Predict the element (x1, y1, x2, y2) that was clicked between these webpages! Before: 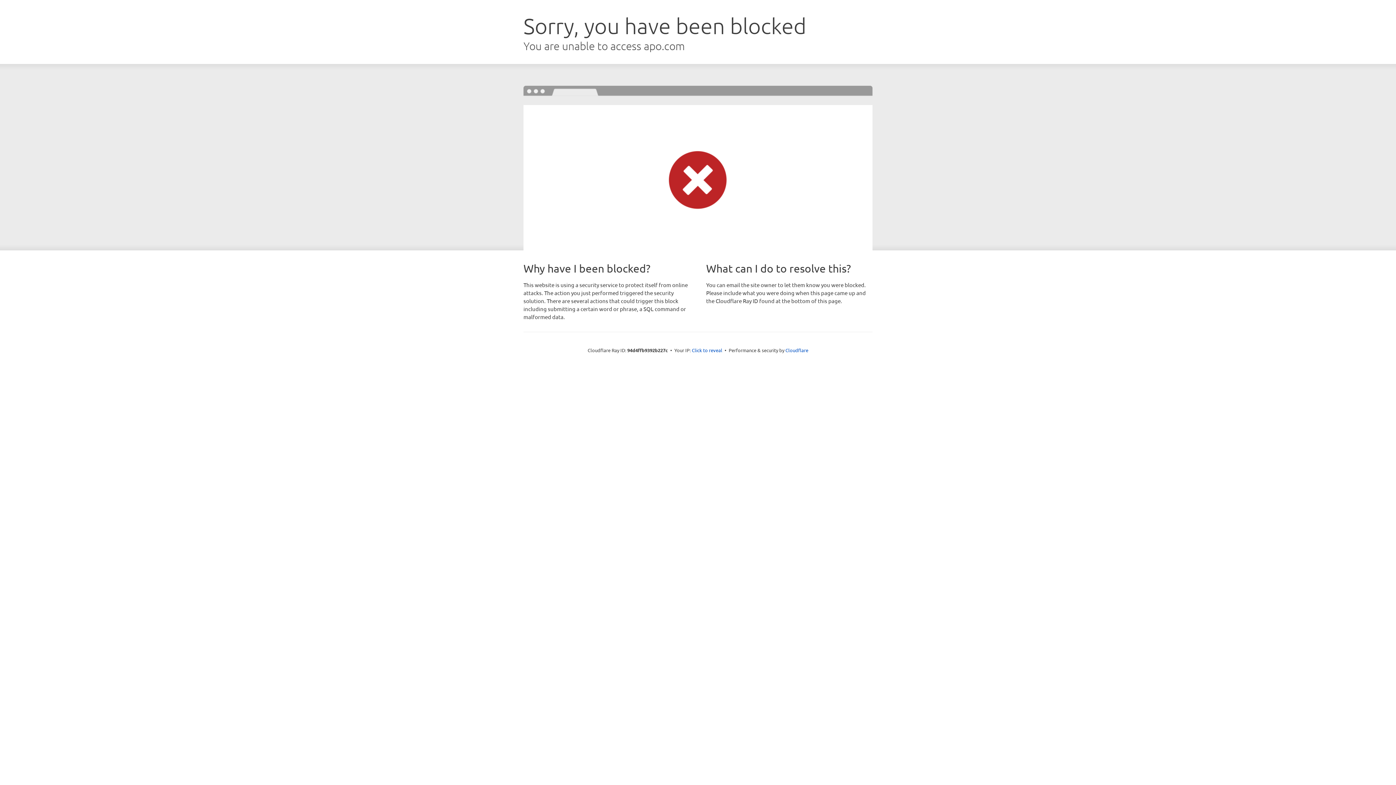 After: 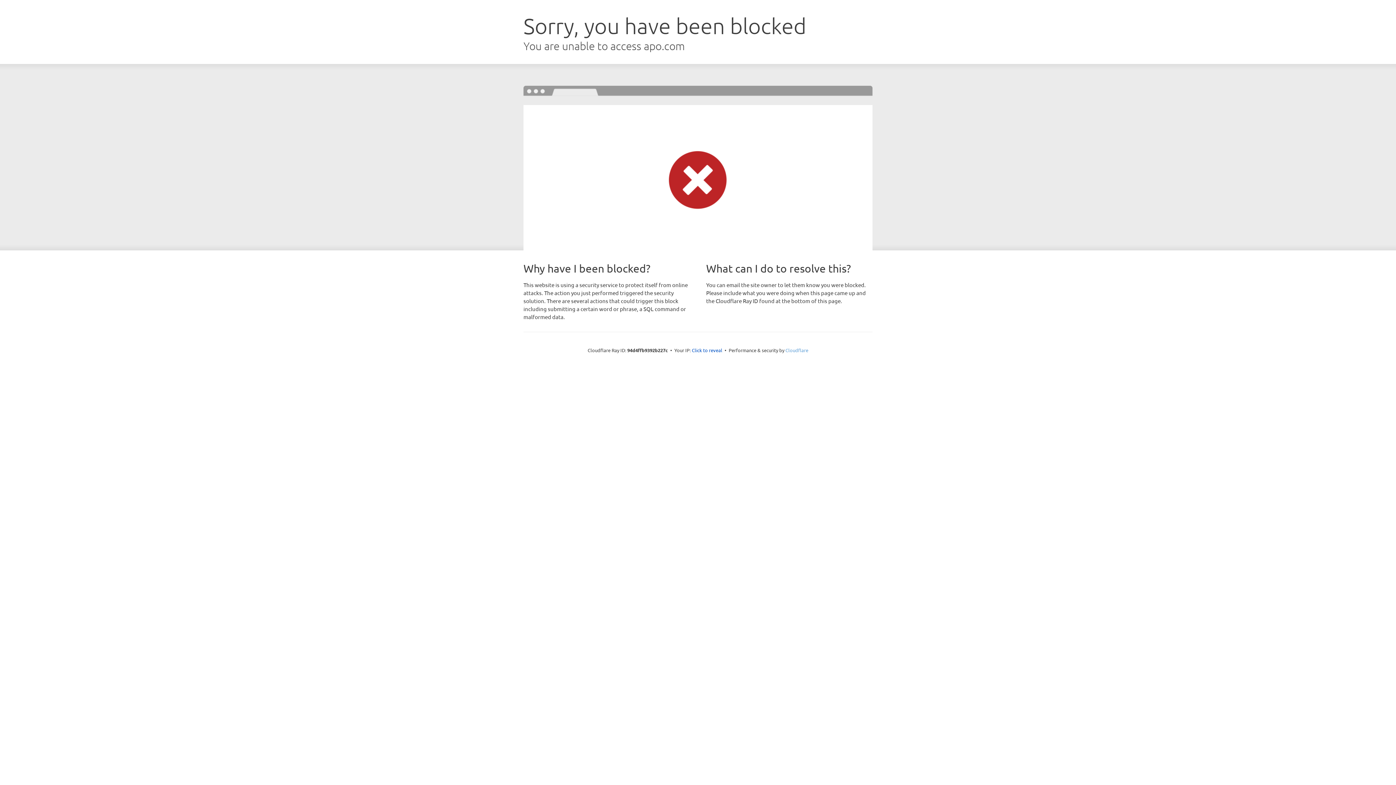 Action: bbox: (785, 347, 808, 353) label: Cloudflare